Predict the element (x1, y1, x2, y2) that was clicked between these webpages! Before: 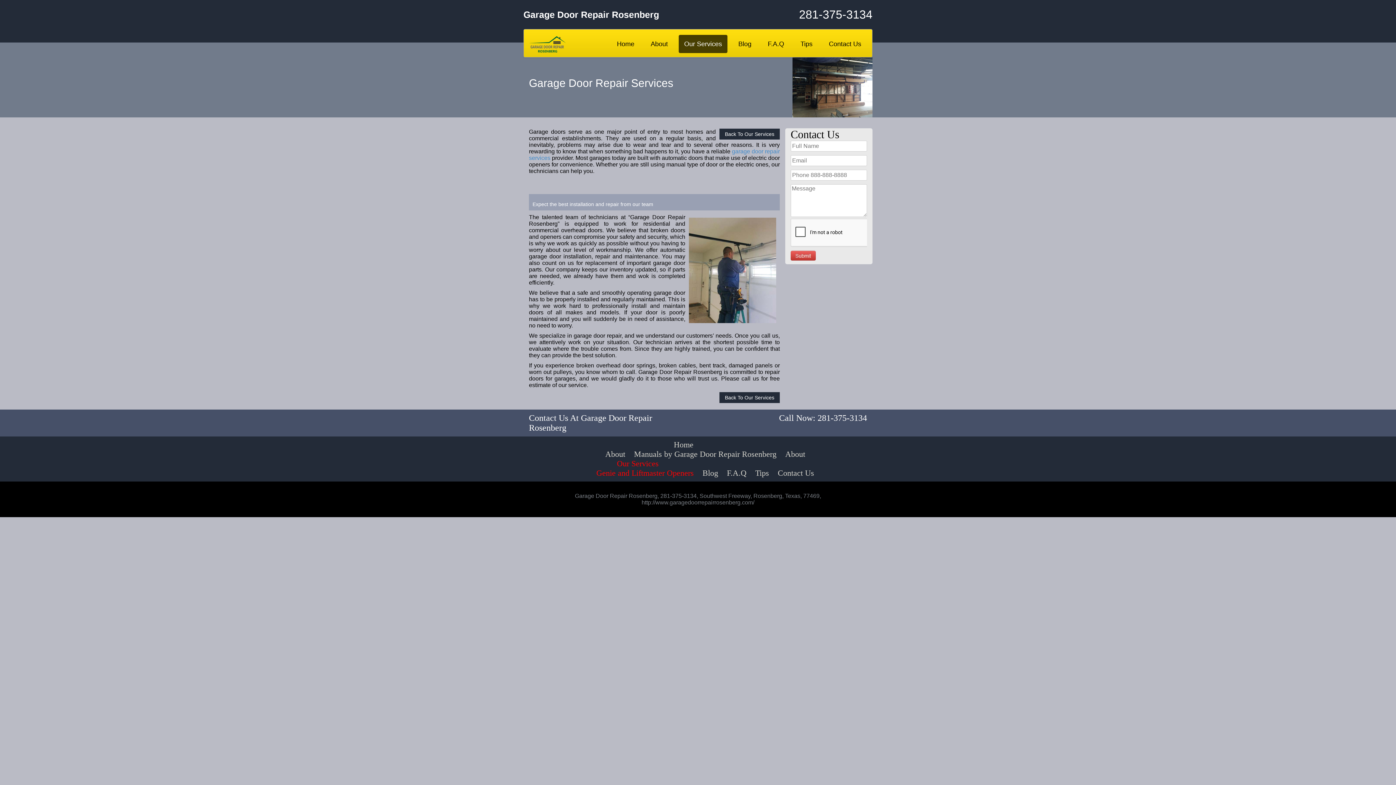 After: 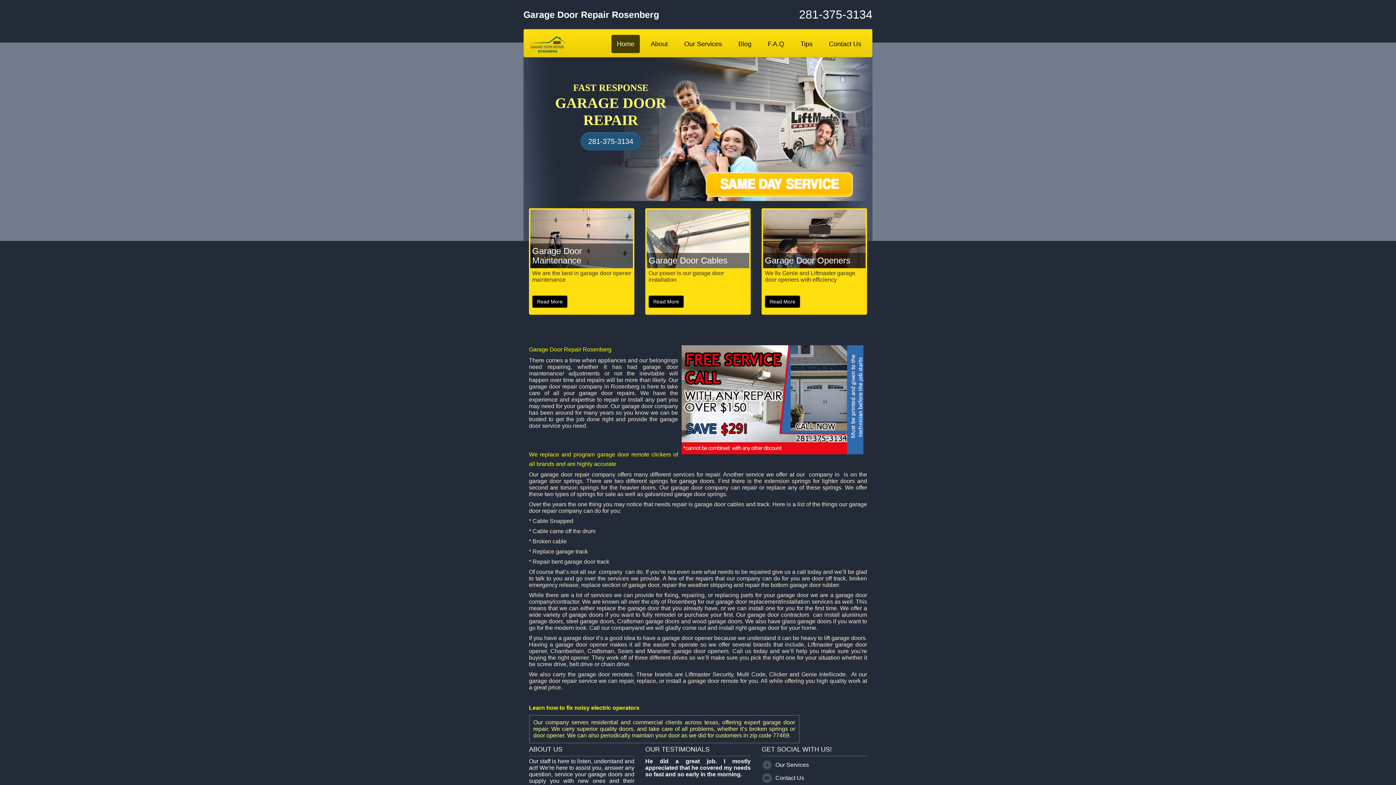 Action: bbox: (611, 34, 640, 53) label: Home